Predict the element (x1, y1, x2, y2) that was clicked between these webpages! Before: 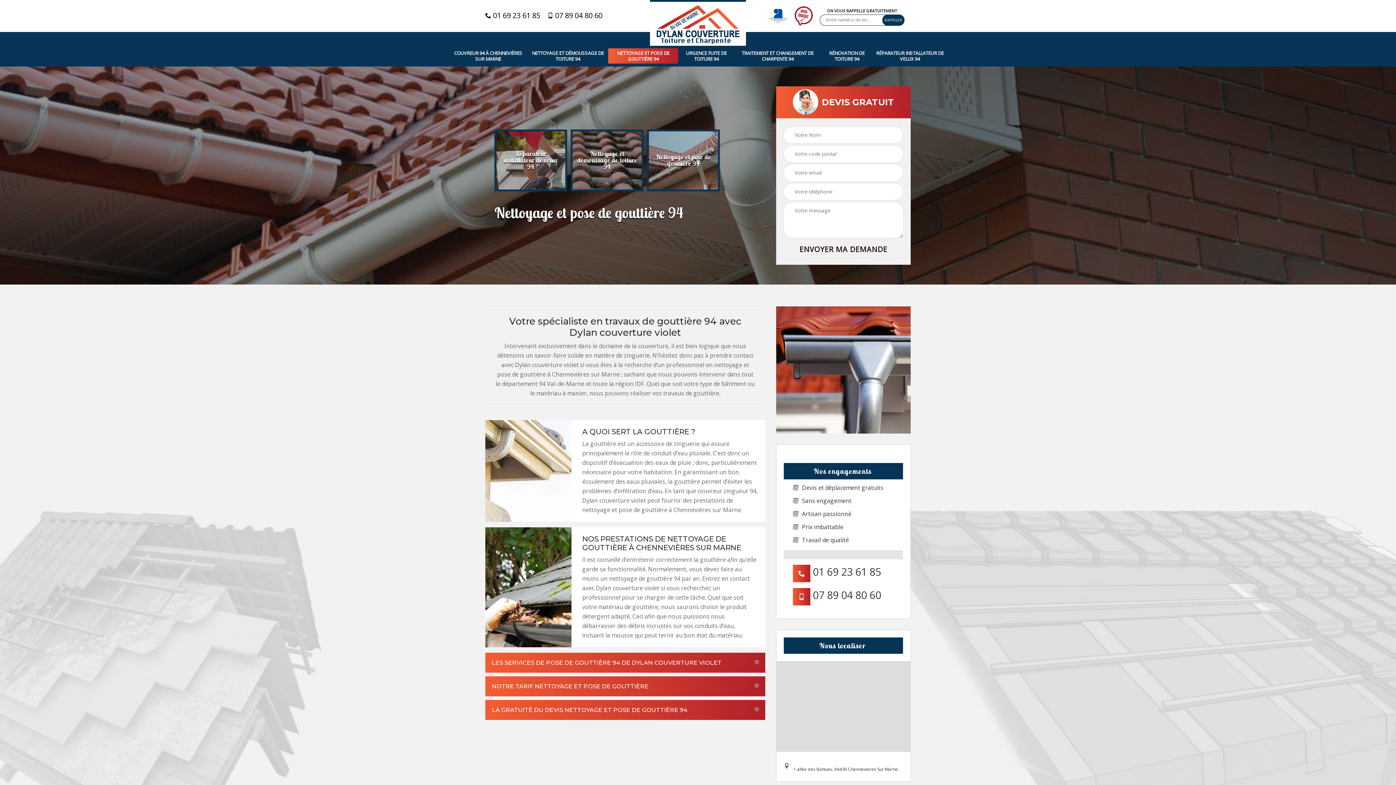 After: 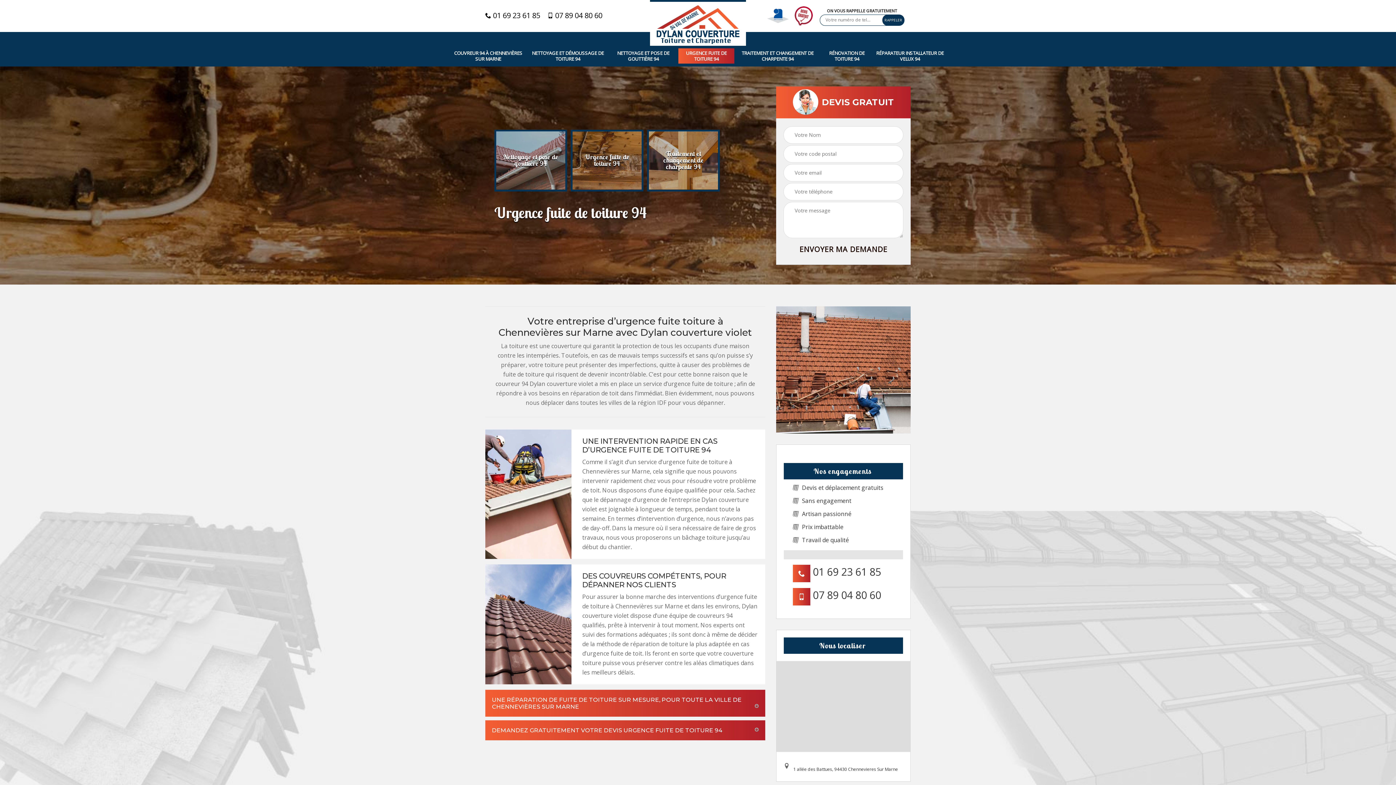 Action: label: URGENCE FUITE DE TOITURE 94 bbox: (680, 50, 732, 61)